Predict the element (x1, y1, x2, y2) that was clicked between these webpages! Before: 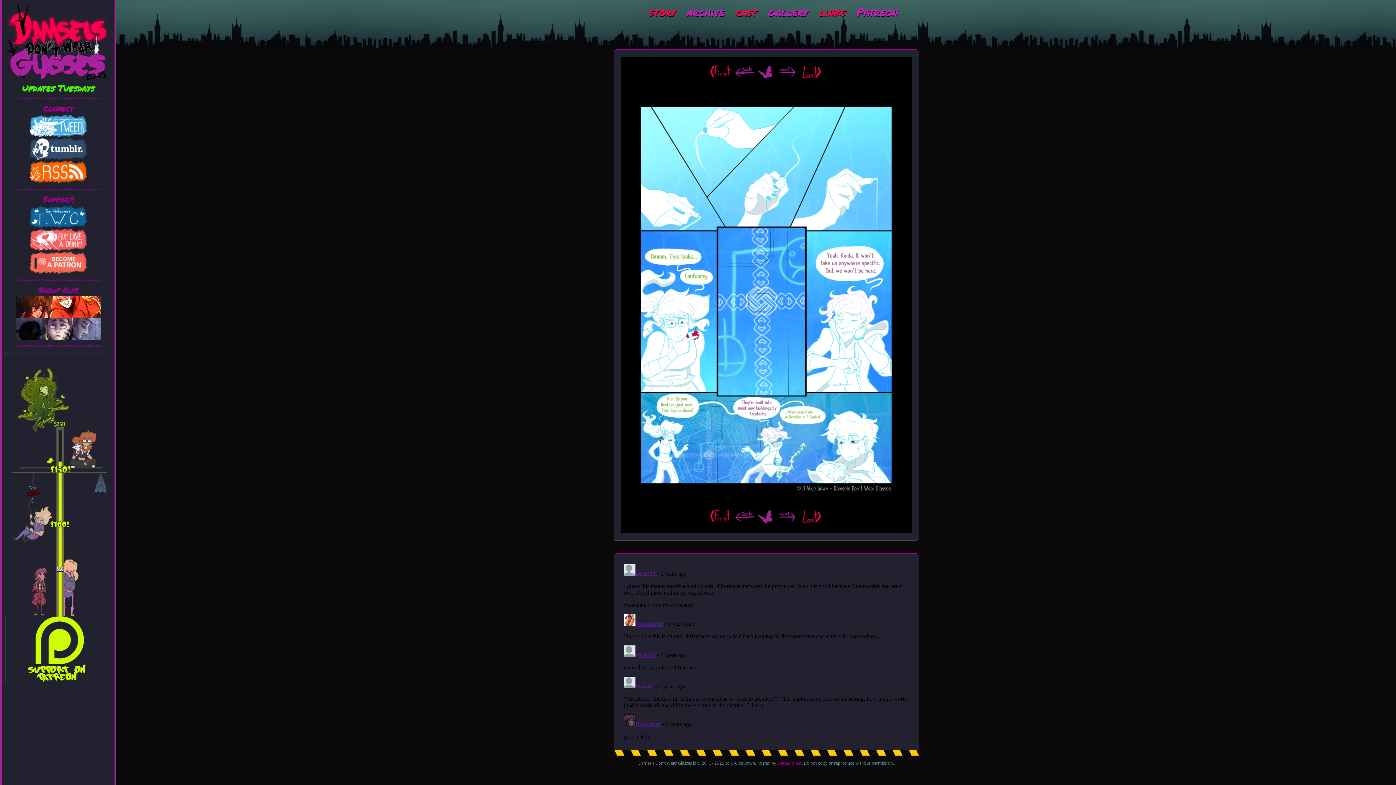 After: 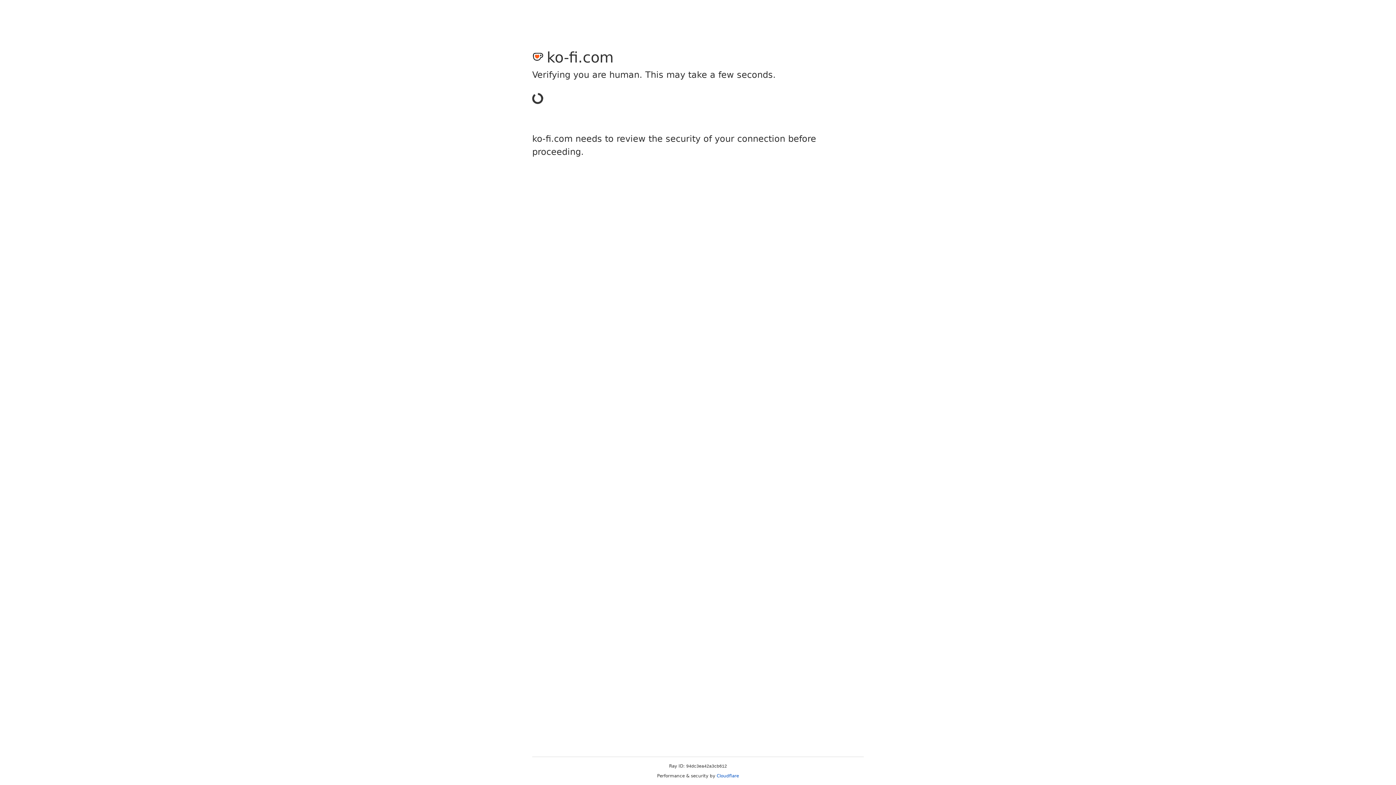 Action: bbox: (28, 246, 87, 252)